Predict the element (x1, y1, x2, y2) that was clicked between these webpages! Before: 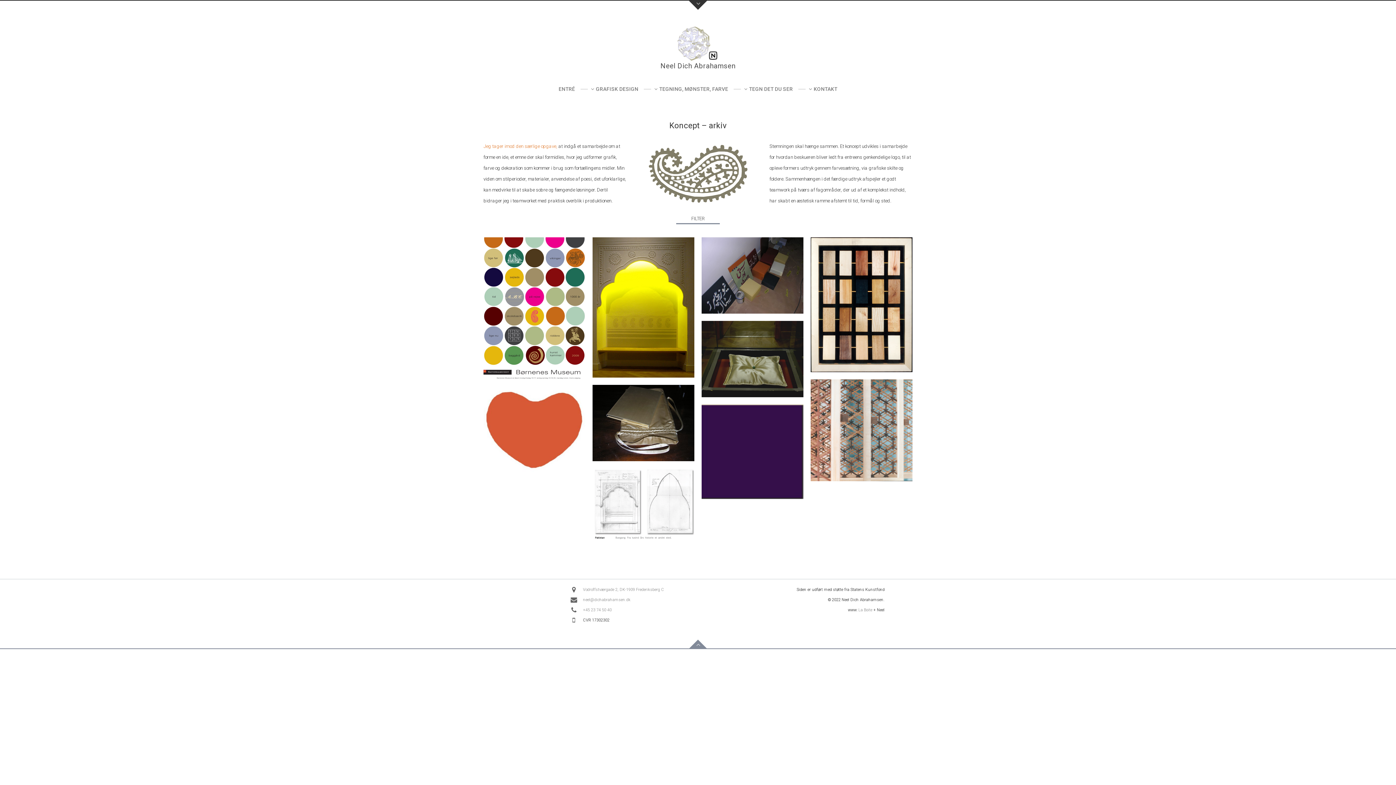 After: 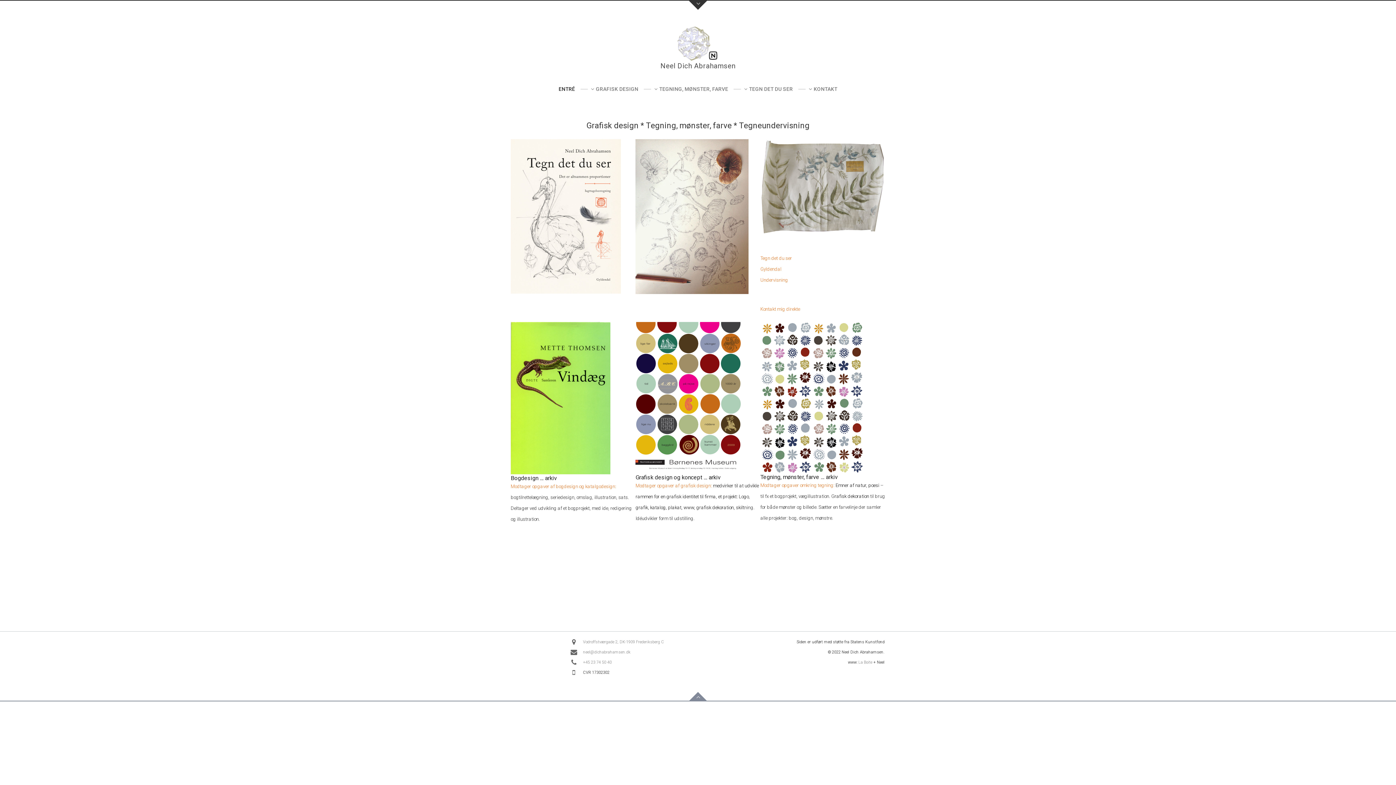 Action: label: ENTRÉ bbox: (558, 82, 575, 95)